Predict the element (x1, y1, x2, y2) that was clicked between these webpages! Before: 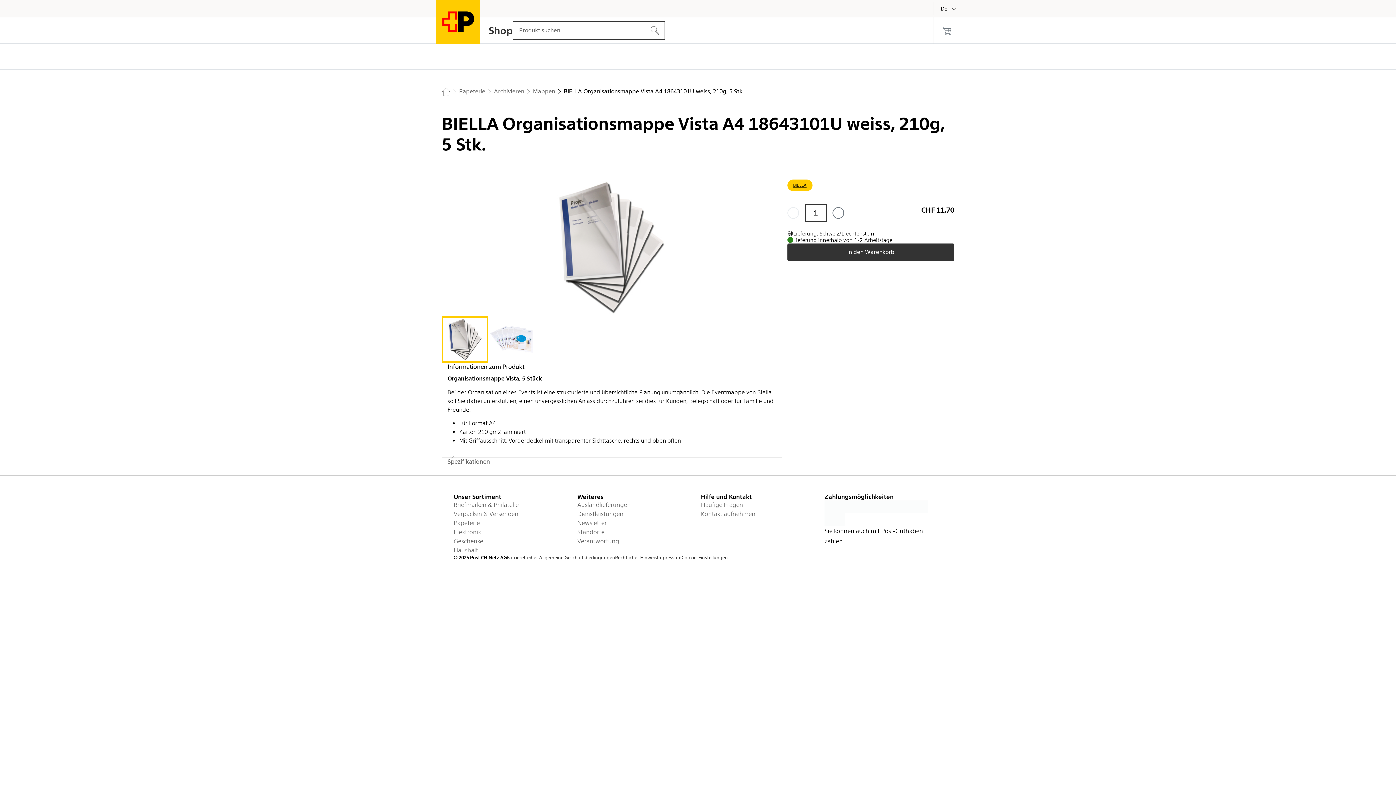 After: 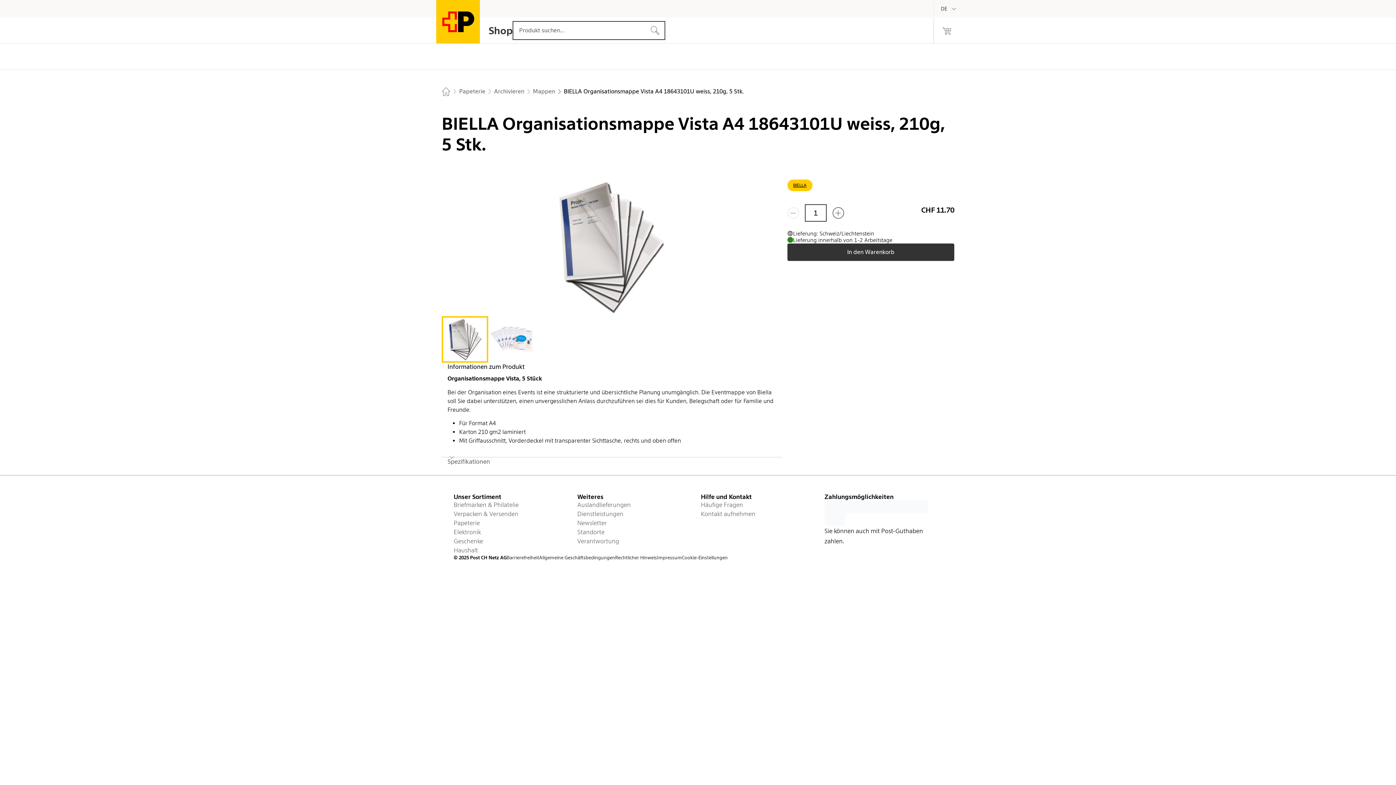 Action: label: BIELLA Organisationsmappe Vista A4 18643101U weiss, 210g, 5 Stk. bbox: (555, 87, 744, 96)